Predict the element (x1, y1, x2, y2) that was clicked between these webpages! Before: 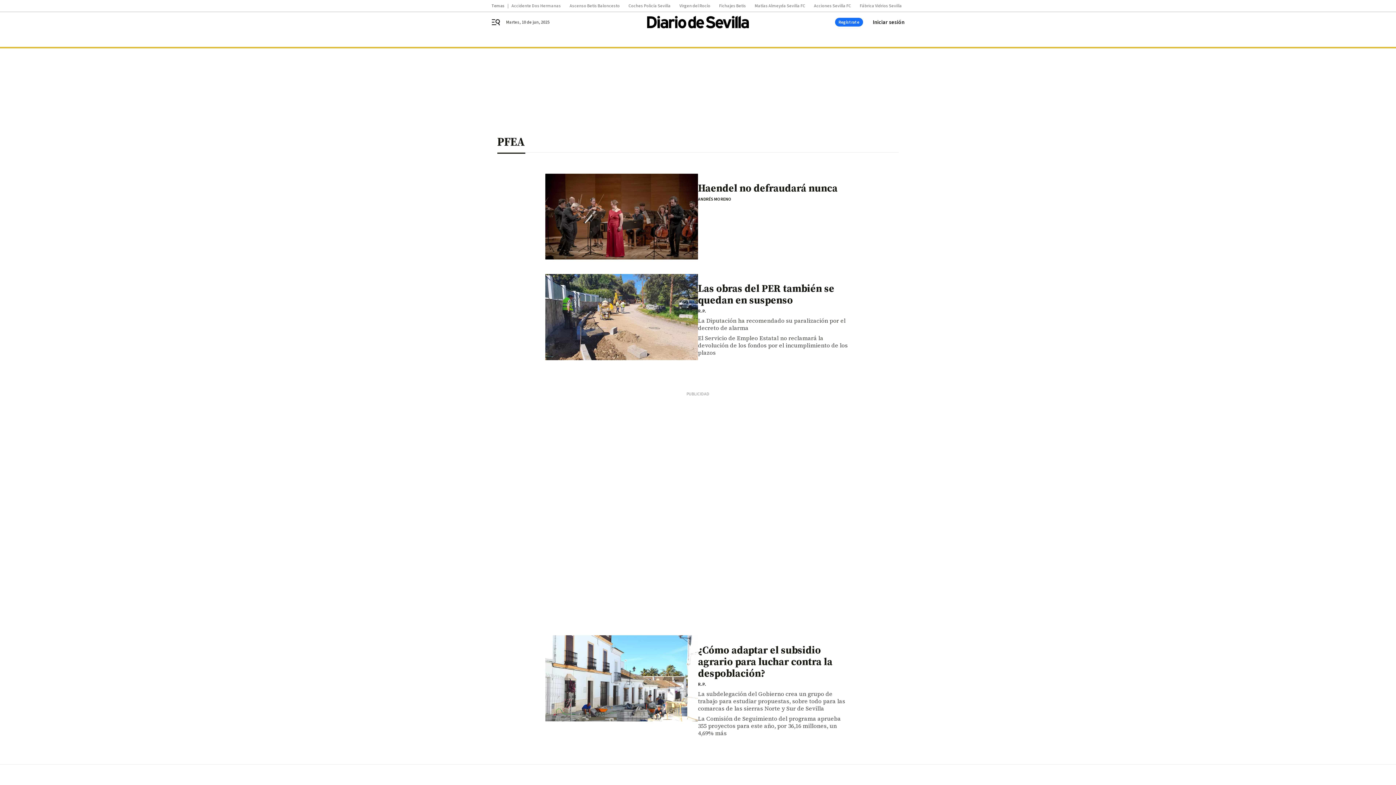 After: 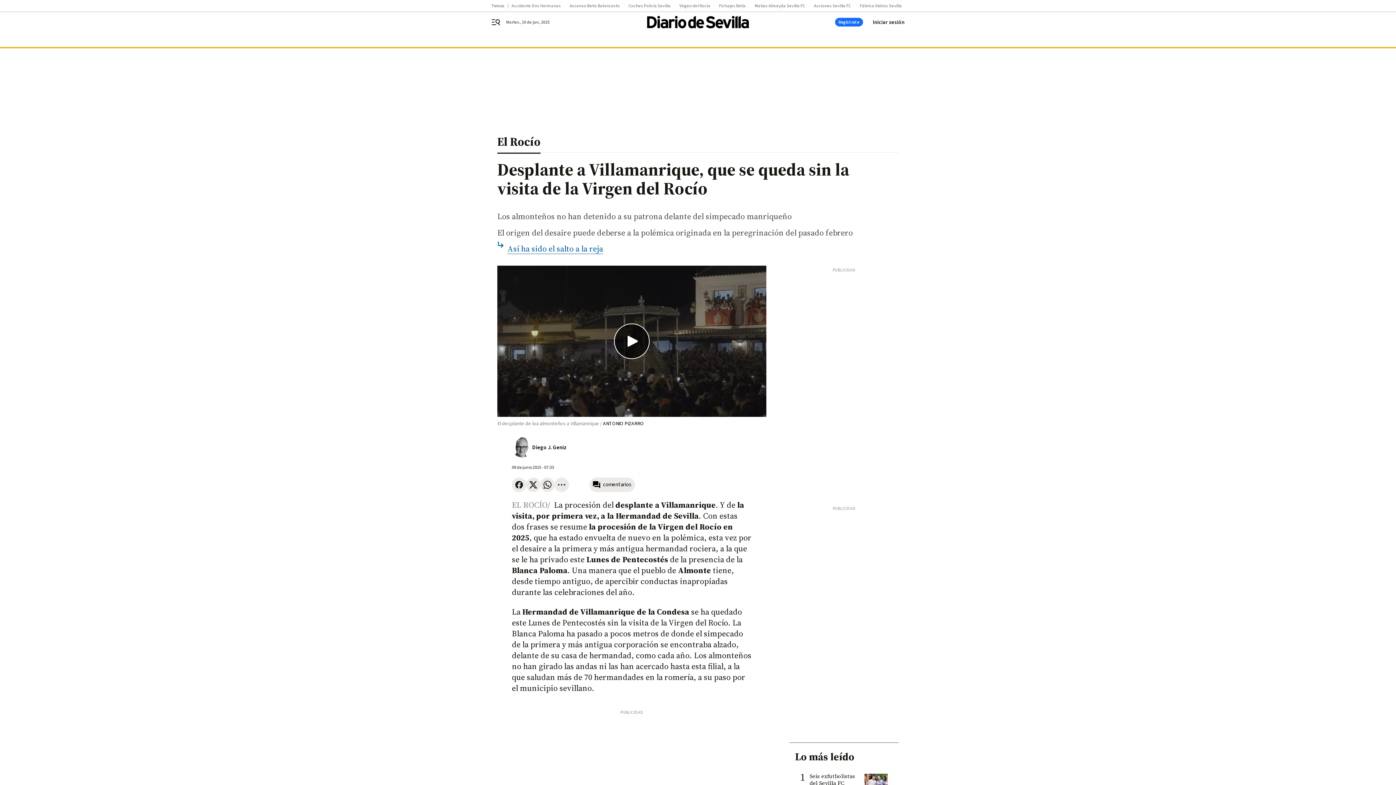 Action: label: Virgen del Rocío bbox: (679, 3, 719, 8)